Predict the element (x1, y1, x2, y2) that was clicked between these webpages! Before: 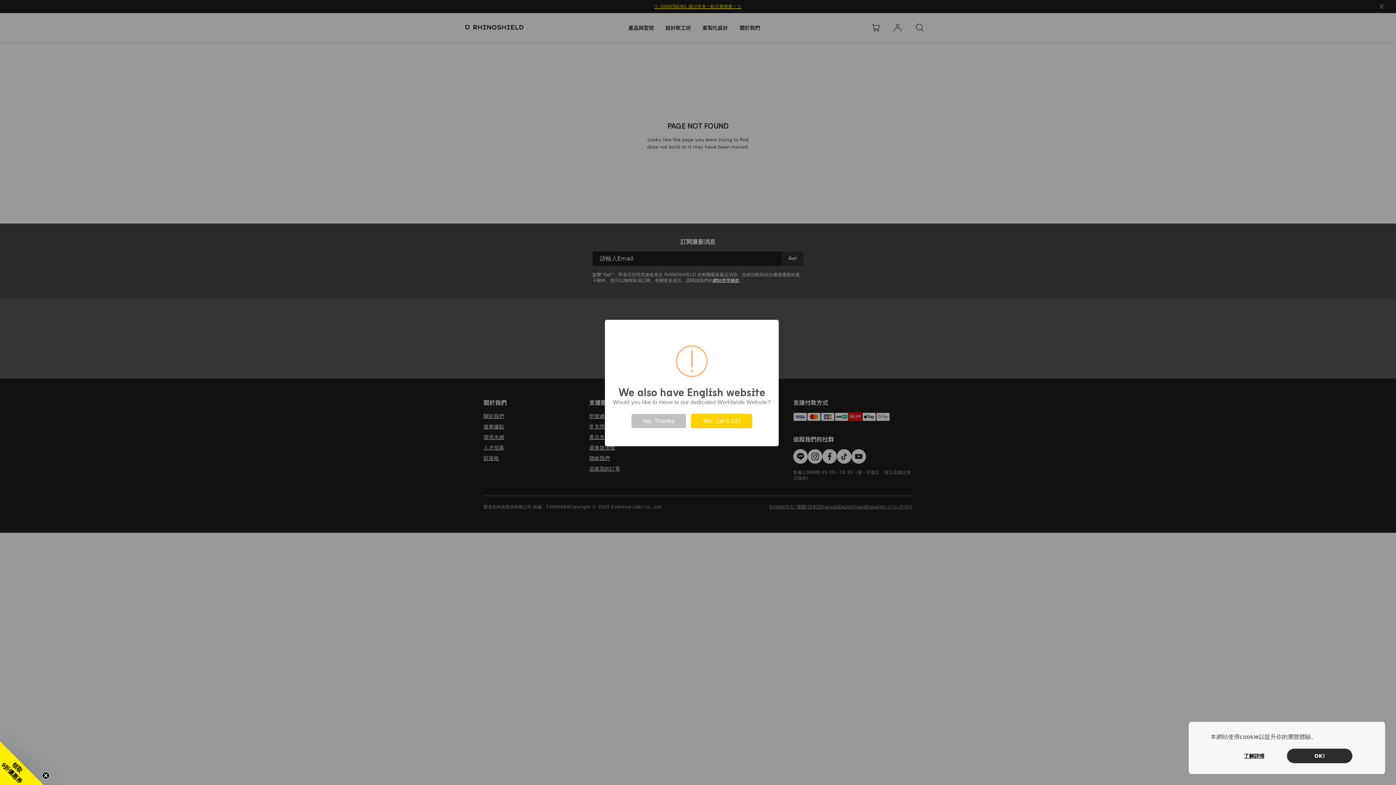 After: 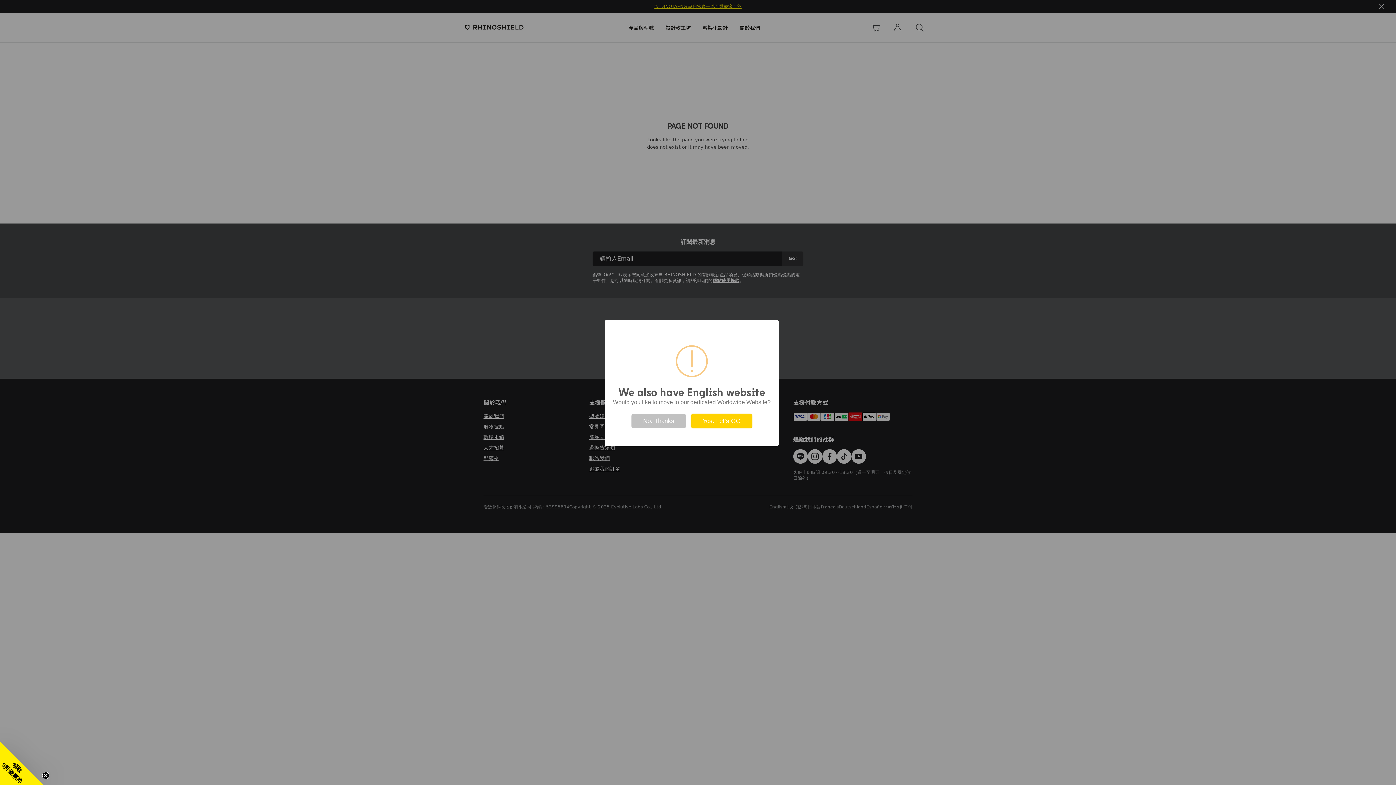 Action: bbox: (1287, 749, 1352, 763) label: OK!